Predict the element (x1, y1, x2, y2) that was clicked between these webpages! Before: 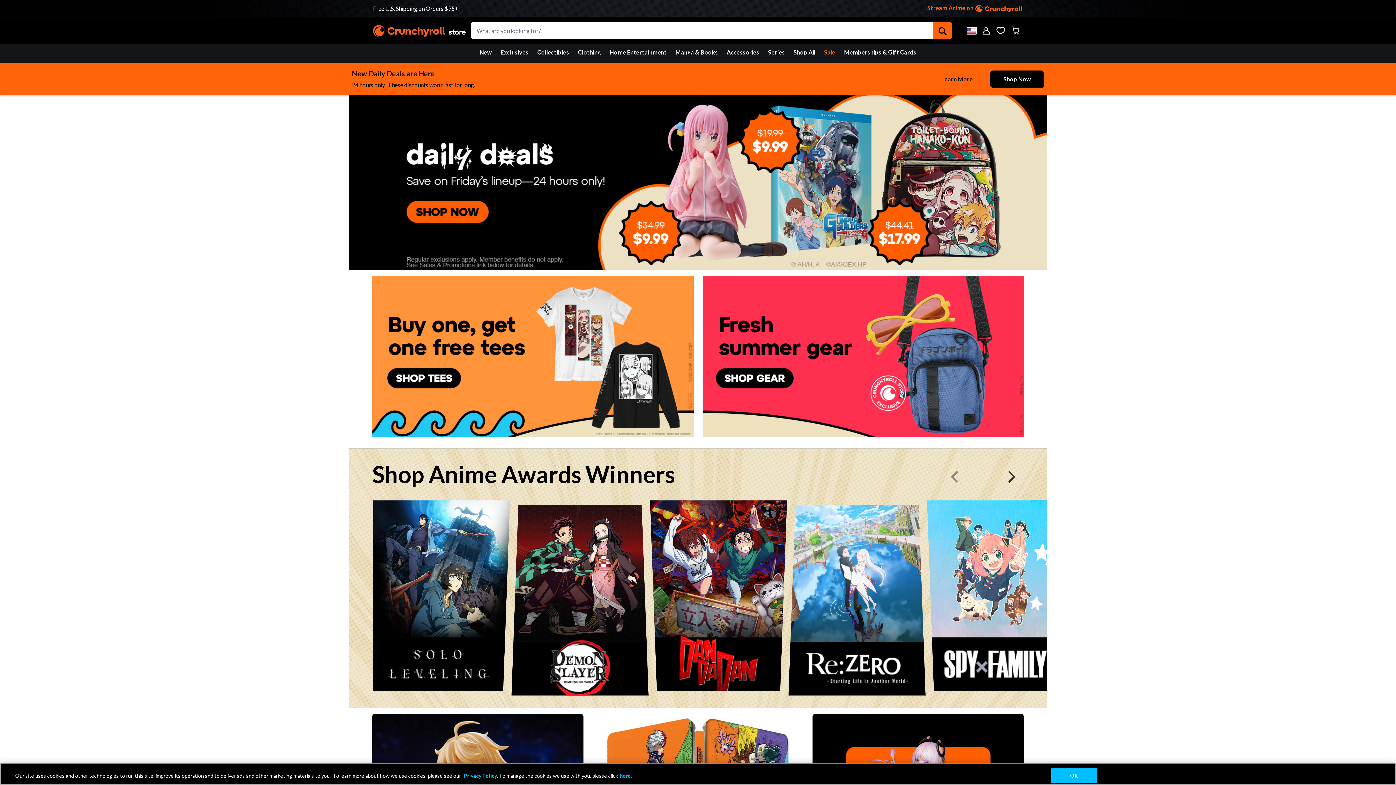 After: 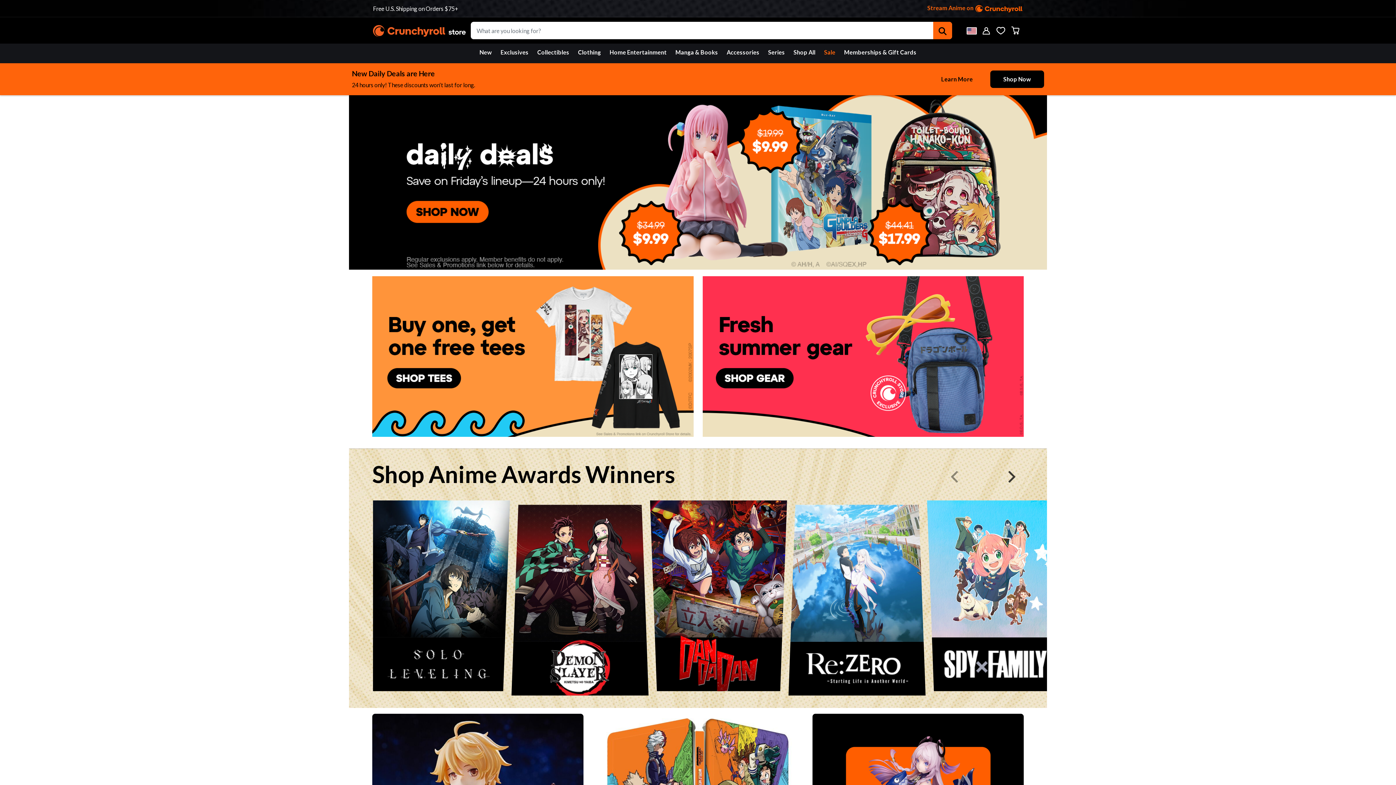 Action: label: OK bbox: (1051, 768, 1097, 783)